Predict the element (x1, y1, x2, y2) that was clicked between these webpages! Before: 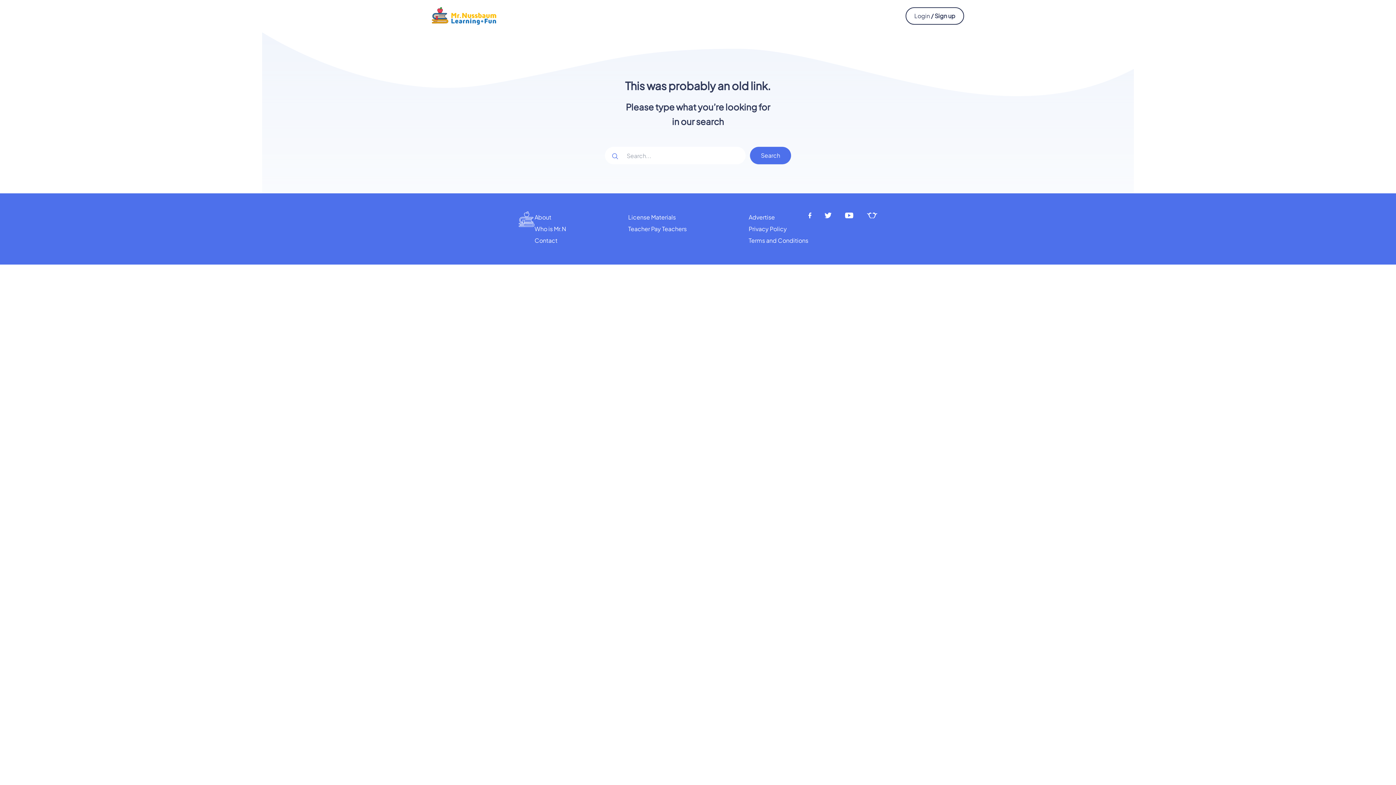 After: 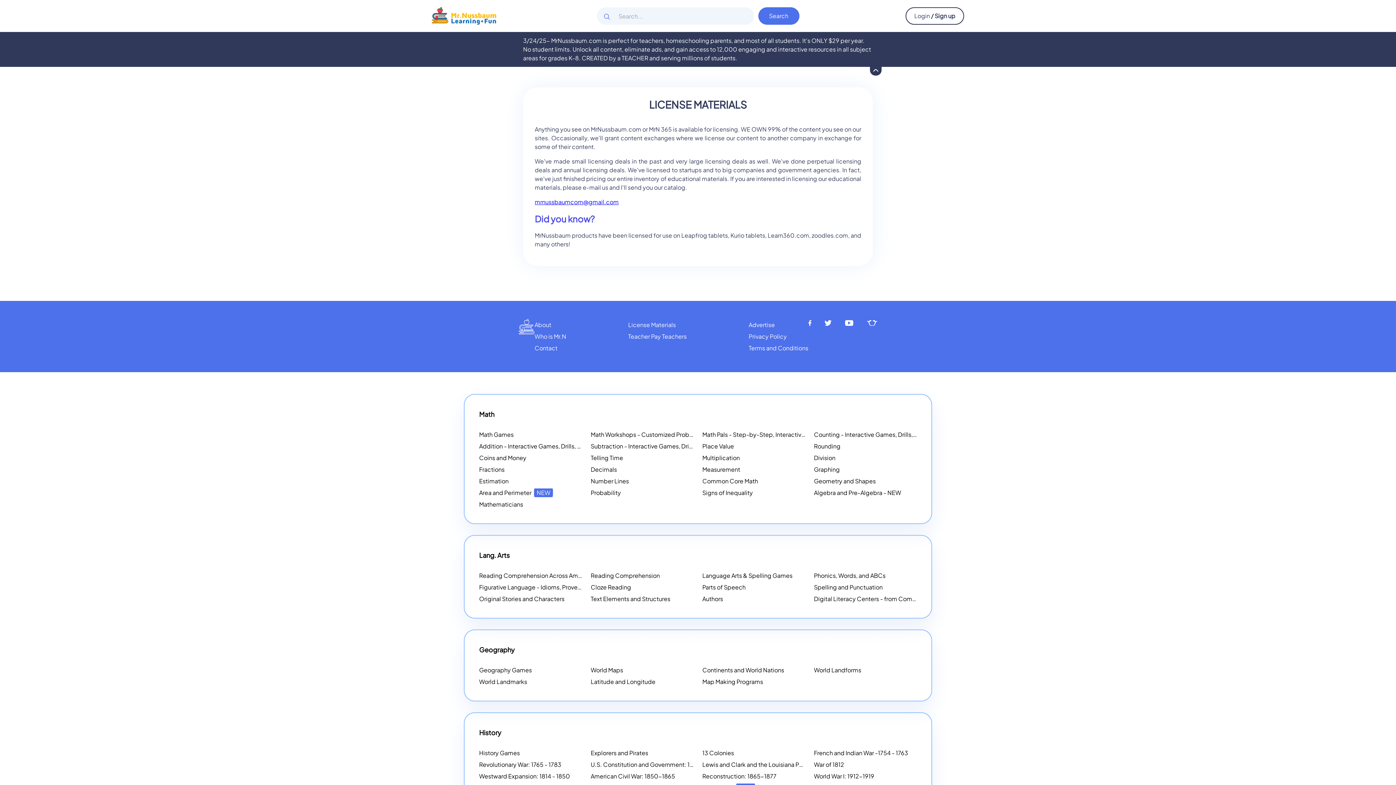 Action: bbox: (628, 211, 686, 223) label: License Materials